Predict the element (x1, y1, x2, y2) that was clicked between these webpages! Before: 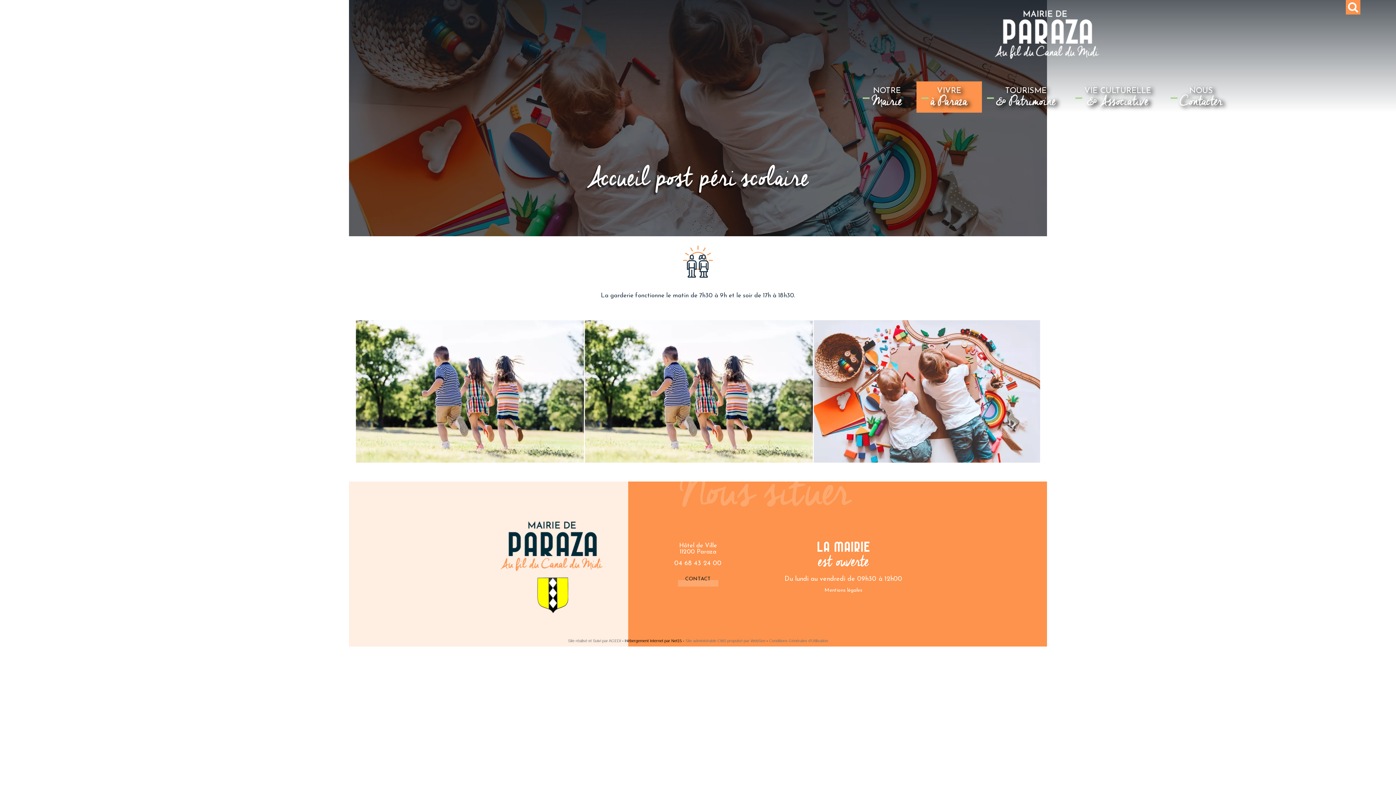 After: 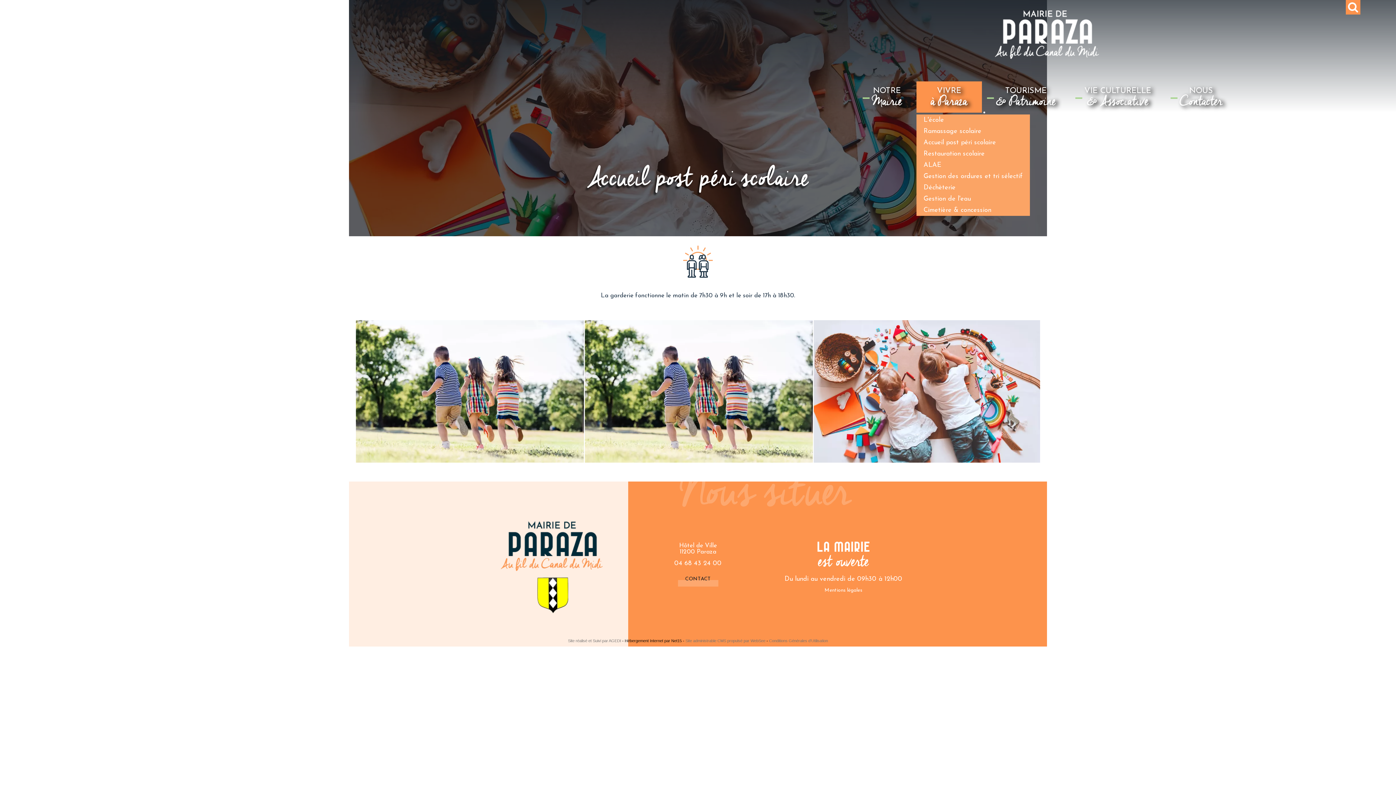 Action: bbox: (916, 81, 982, 112) label: VIVREà Paraza